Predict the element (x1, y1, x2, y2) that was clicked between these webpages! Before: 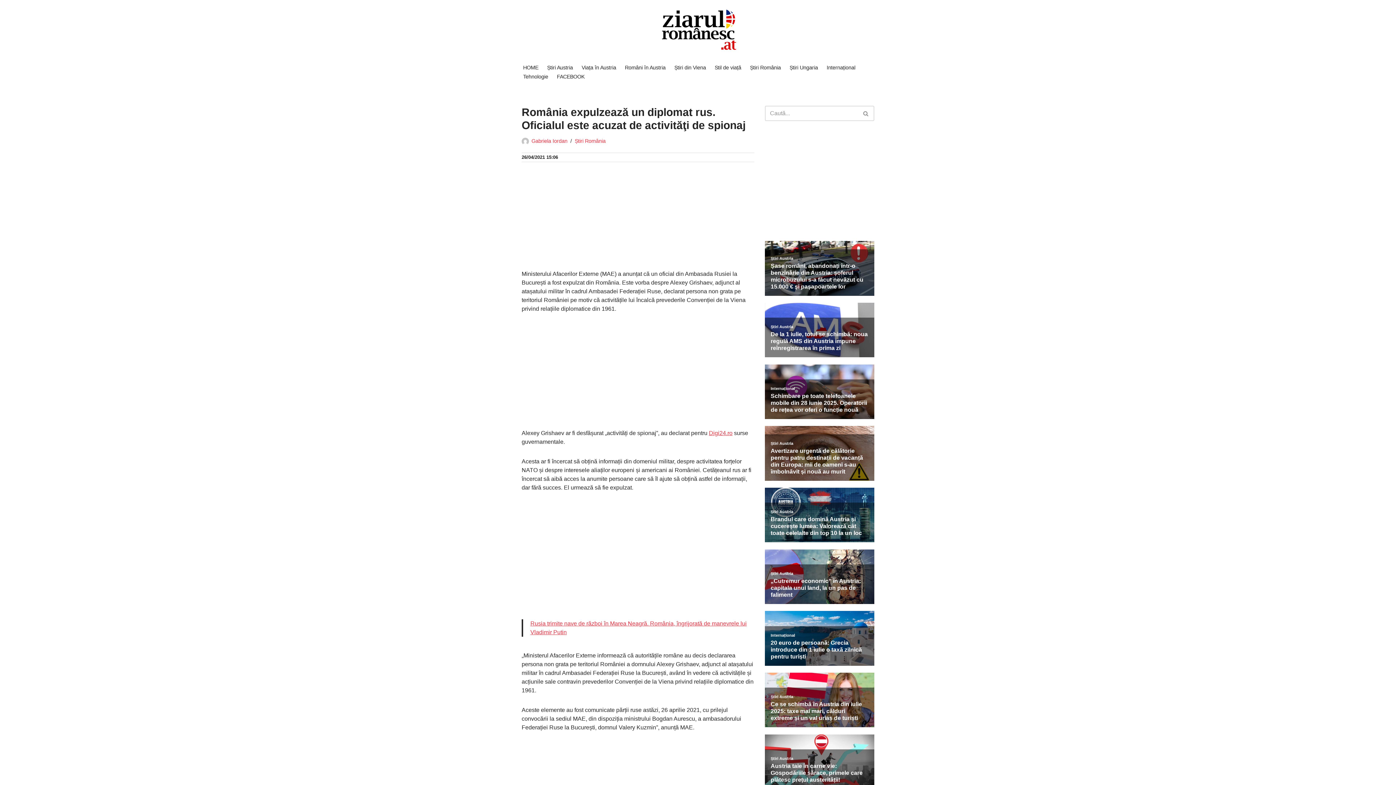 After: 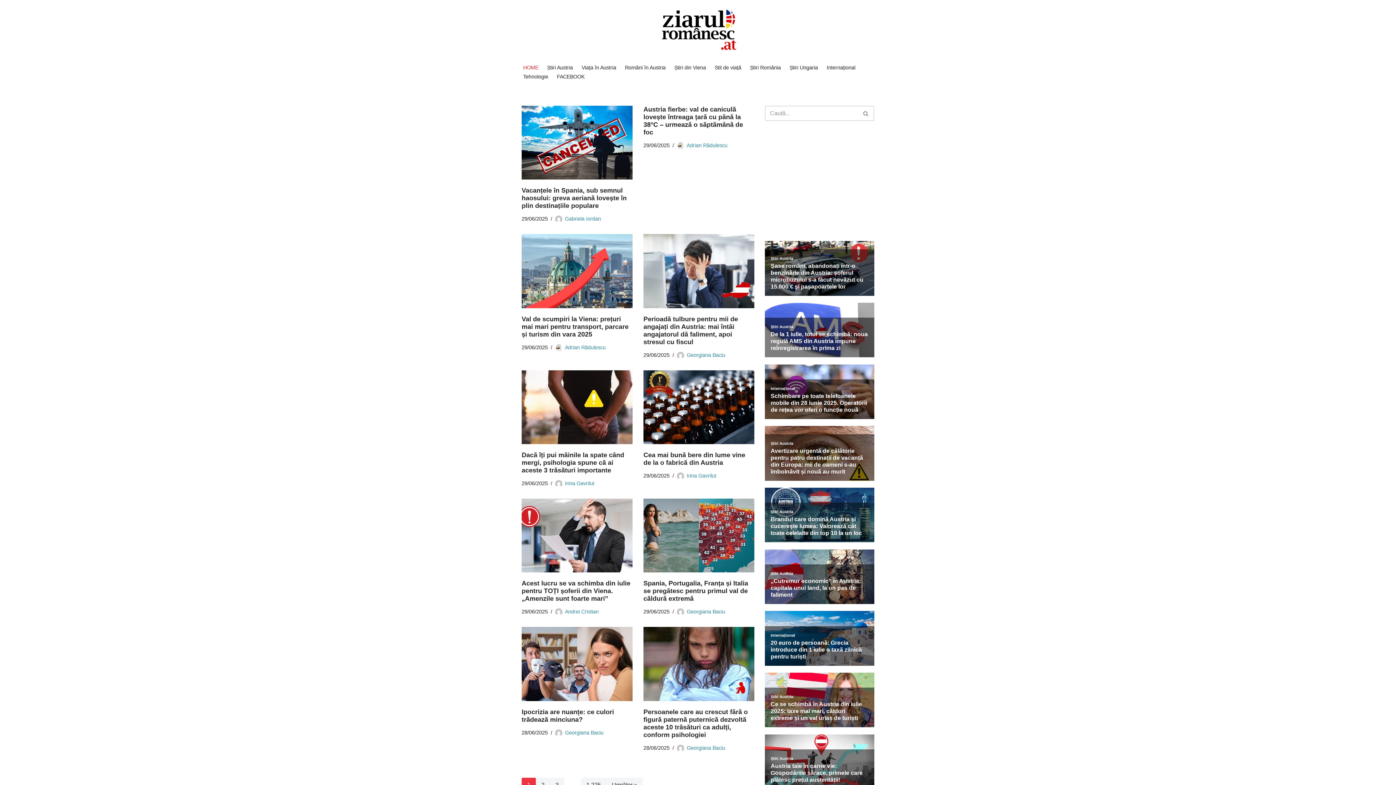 Action: label: HOME bbox: (523, 62, 538, 72)